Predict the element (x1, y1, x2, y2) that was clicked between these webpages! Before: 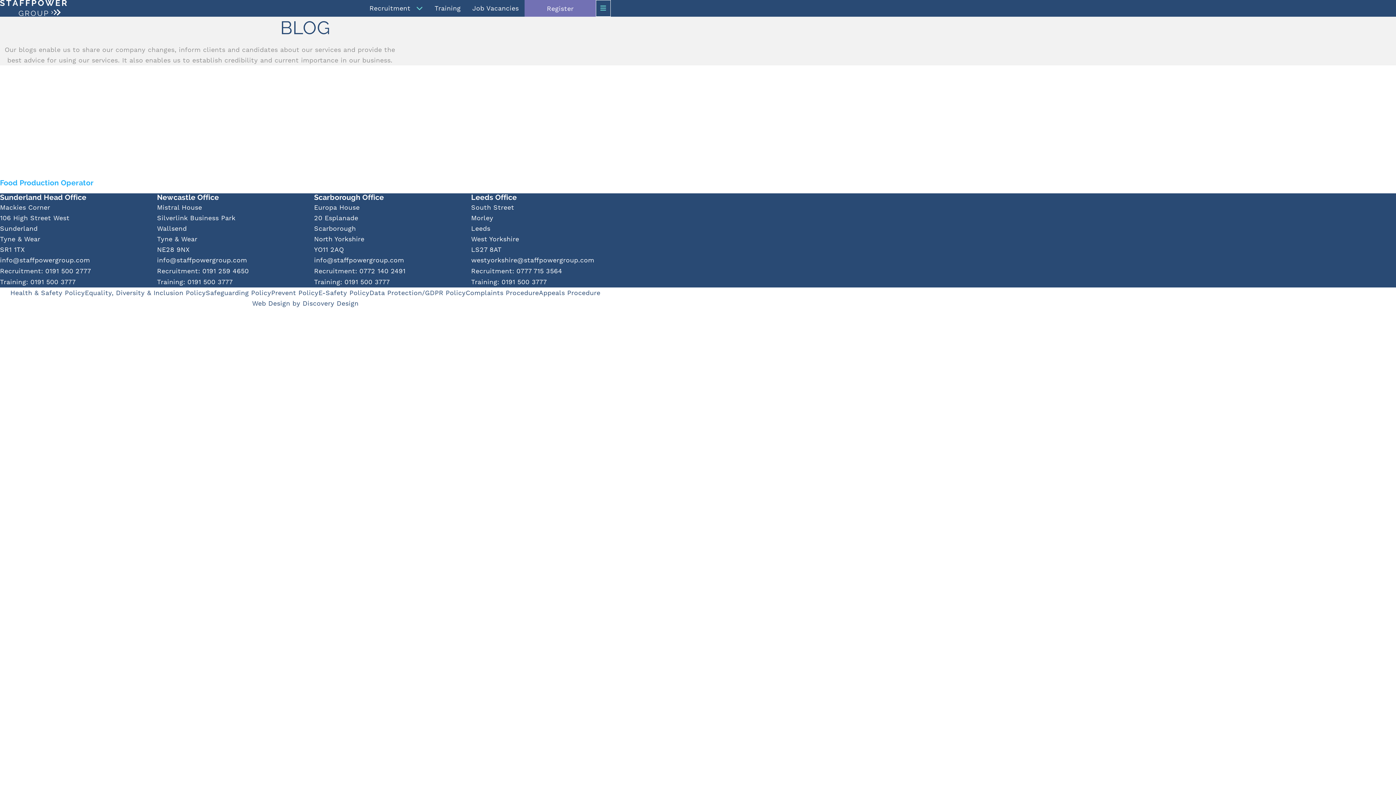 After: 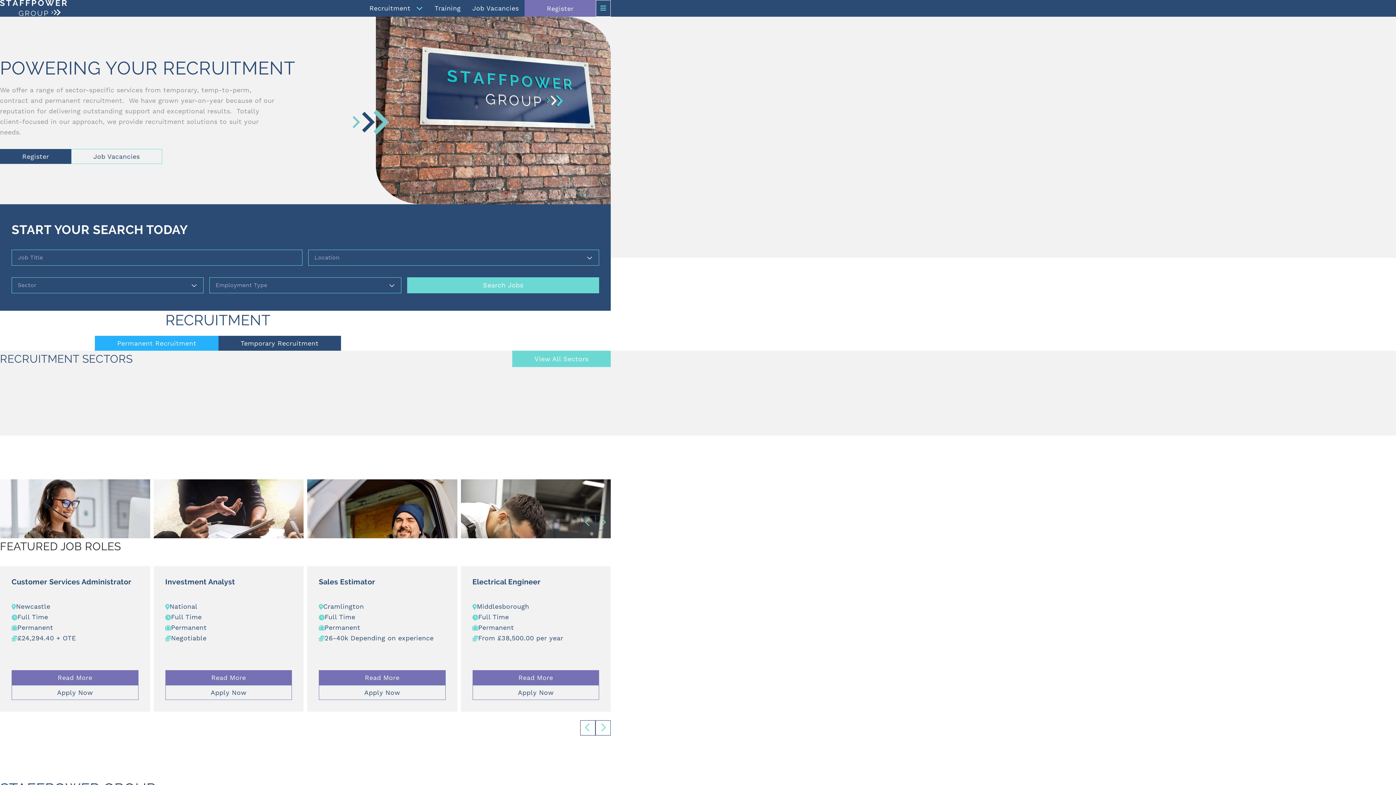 Action: bbox: (0, 0, 66, 16)